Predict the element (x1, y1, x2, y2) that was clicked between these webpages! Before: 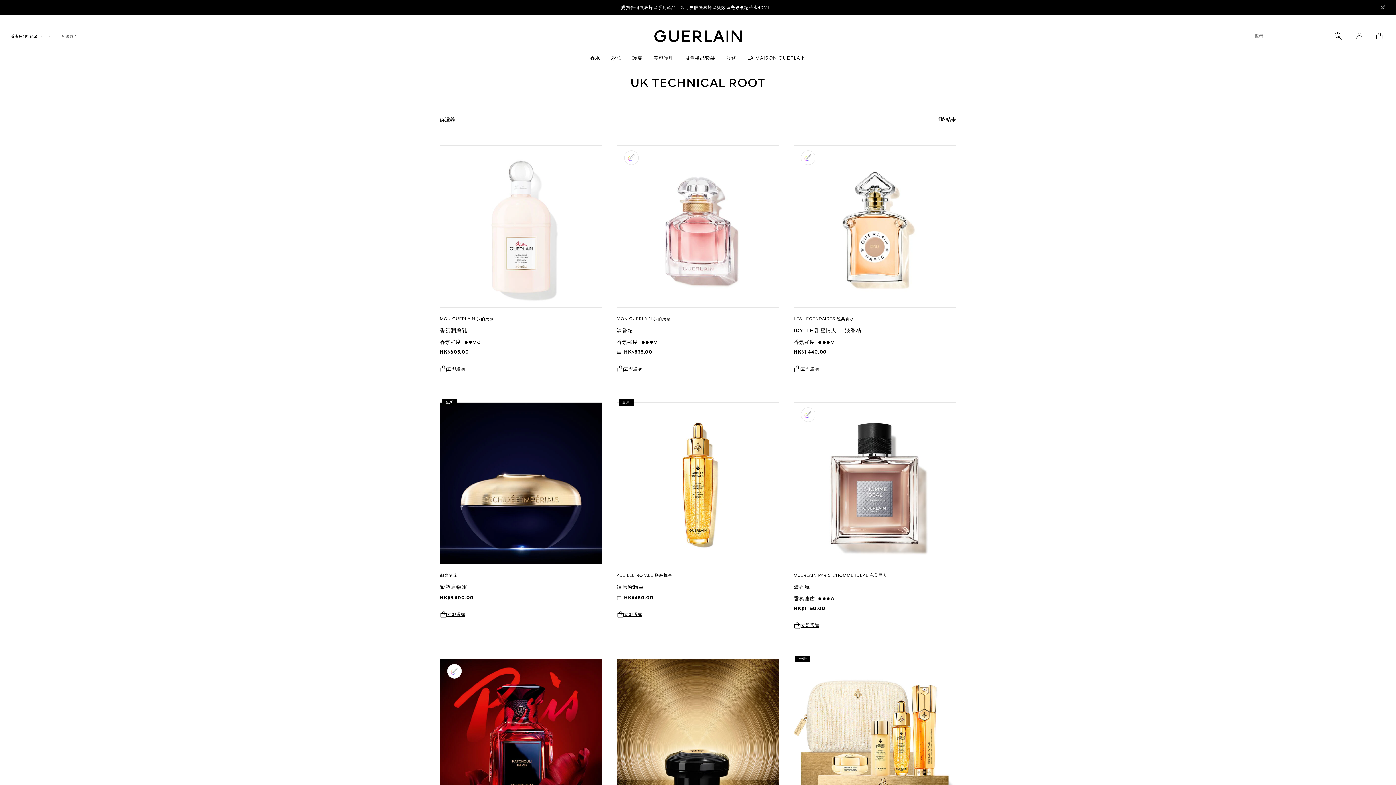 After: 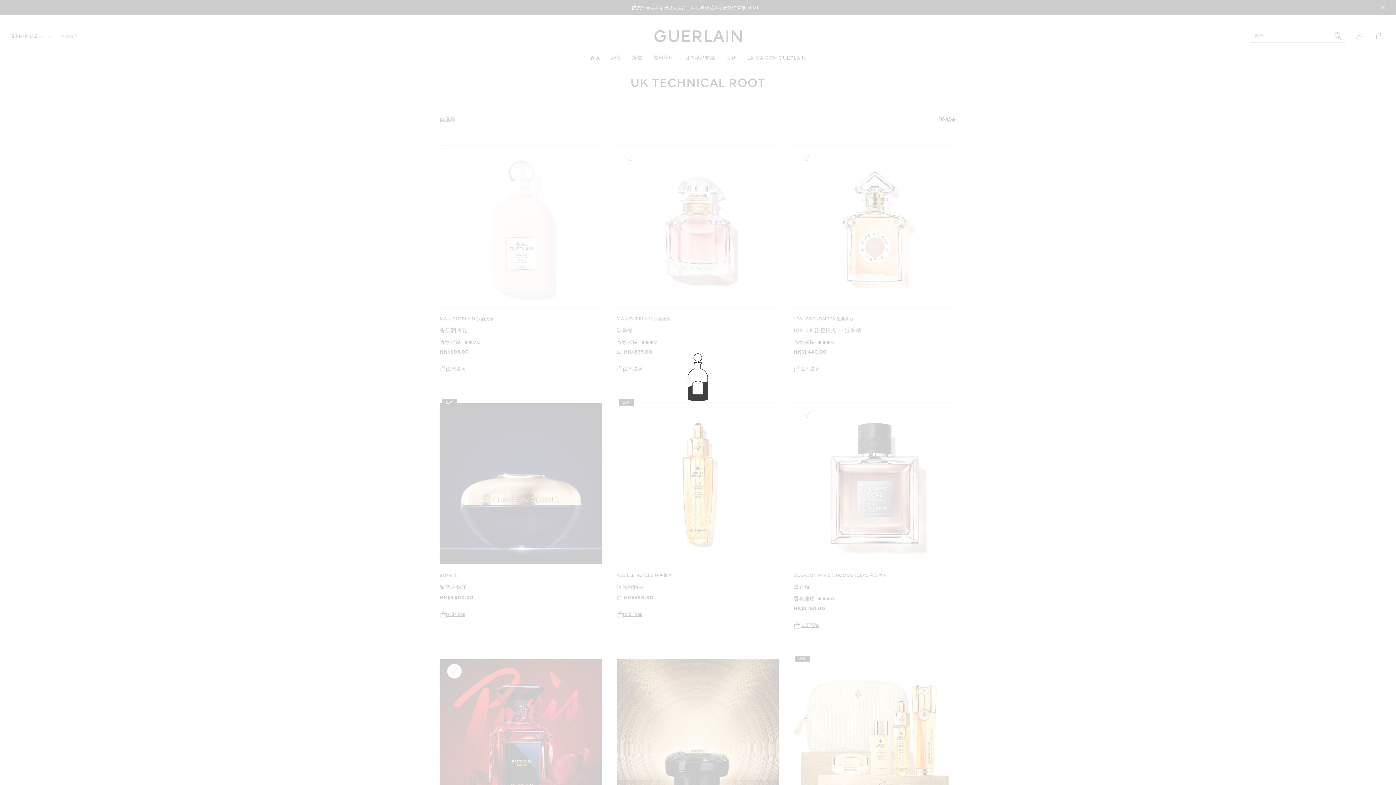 Action: bbox: (1373, 32, 1385, 40) label: 查看購物袋 (0 item)